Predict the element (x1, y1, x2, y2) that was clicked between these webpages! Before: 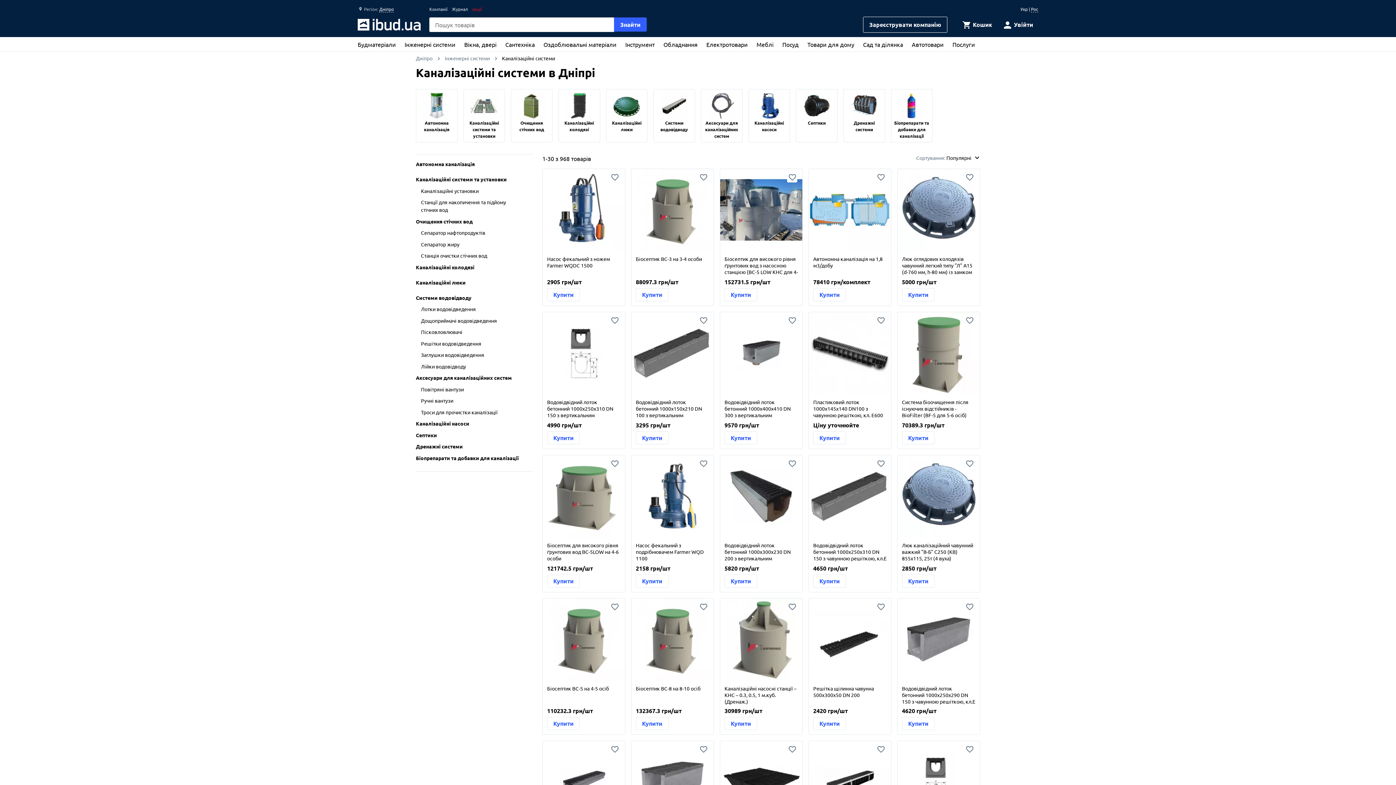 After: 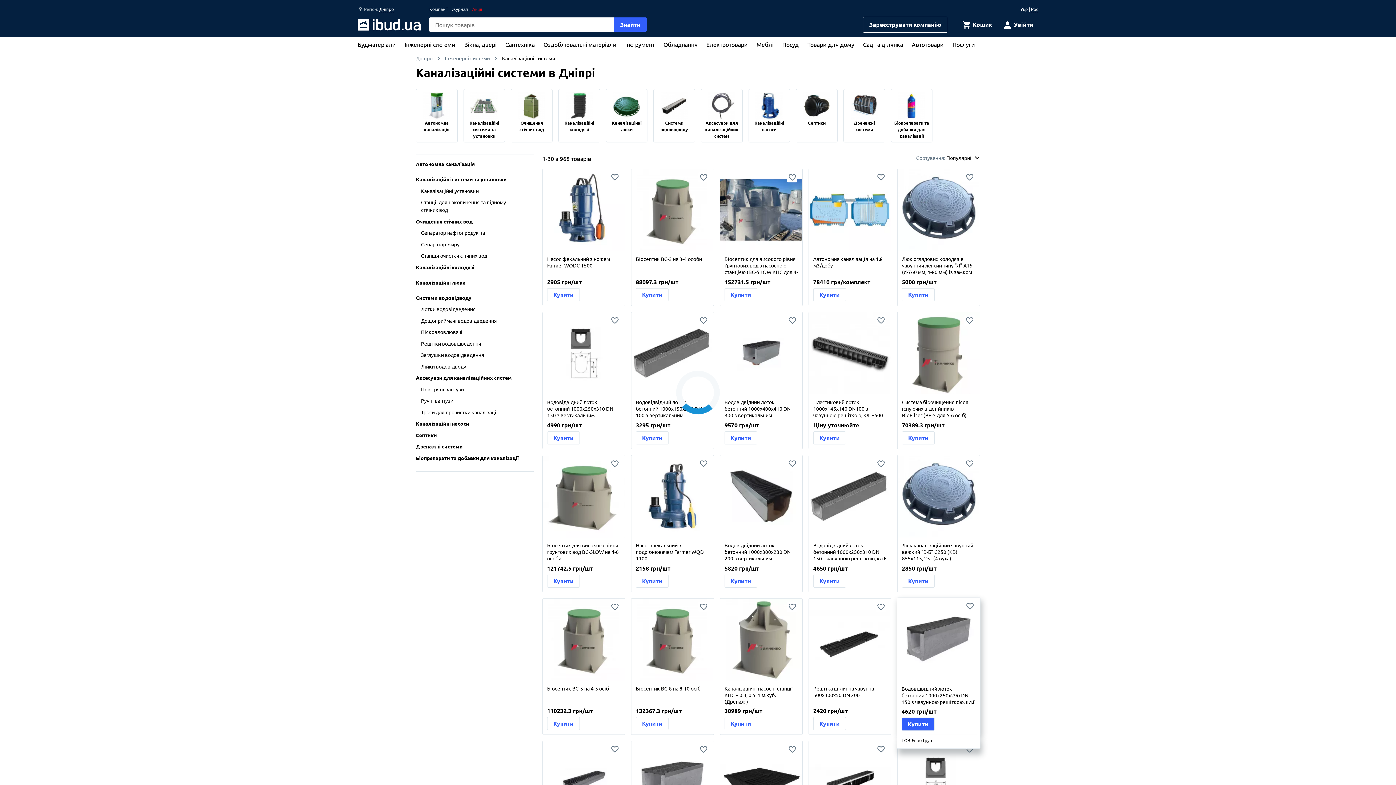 Action: bbox: (902, 717, 934, 730) label: Купити